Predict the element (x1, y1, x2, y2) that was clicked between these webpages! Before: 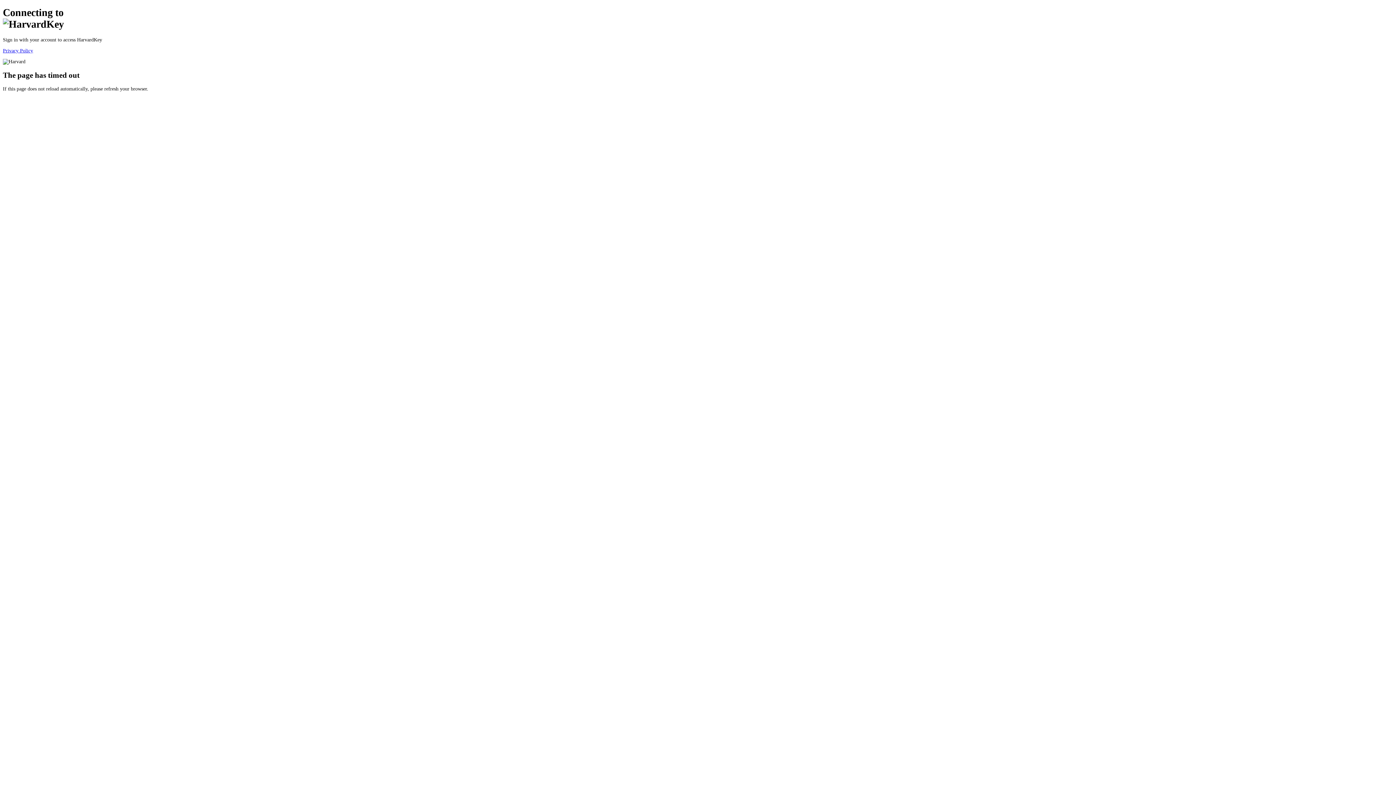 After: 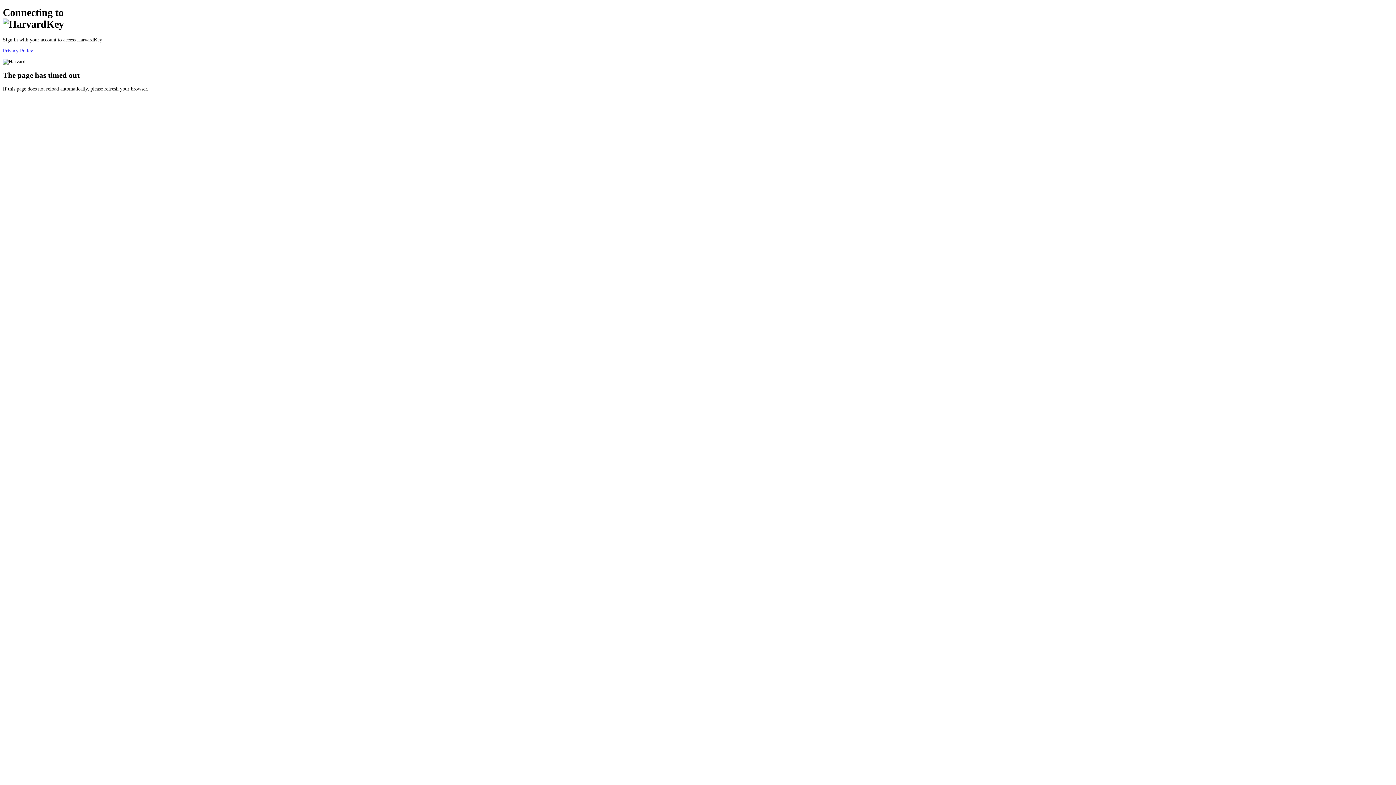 Action: bbox: (2, 47, 33, 53) label: Privacy Policy